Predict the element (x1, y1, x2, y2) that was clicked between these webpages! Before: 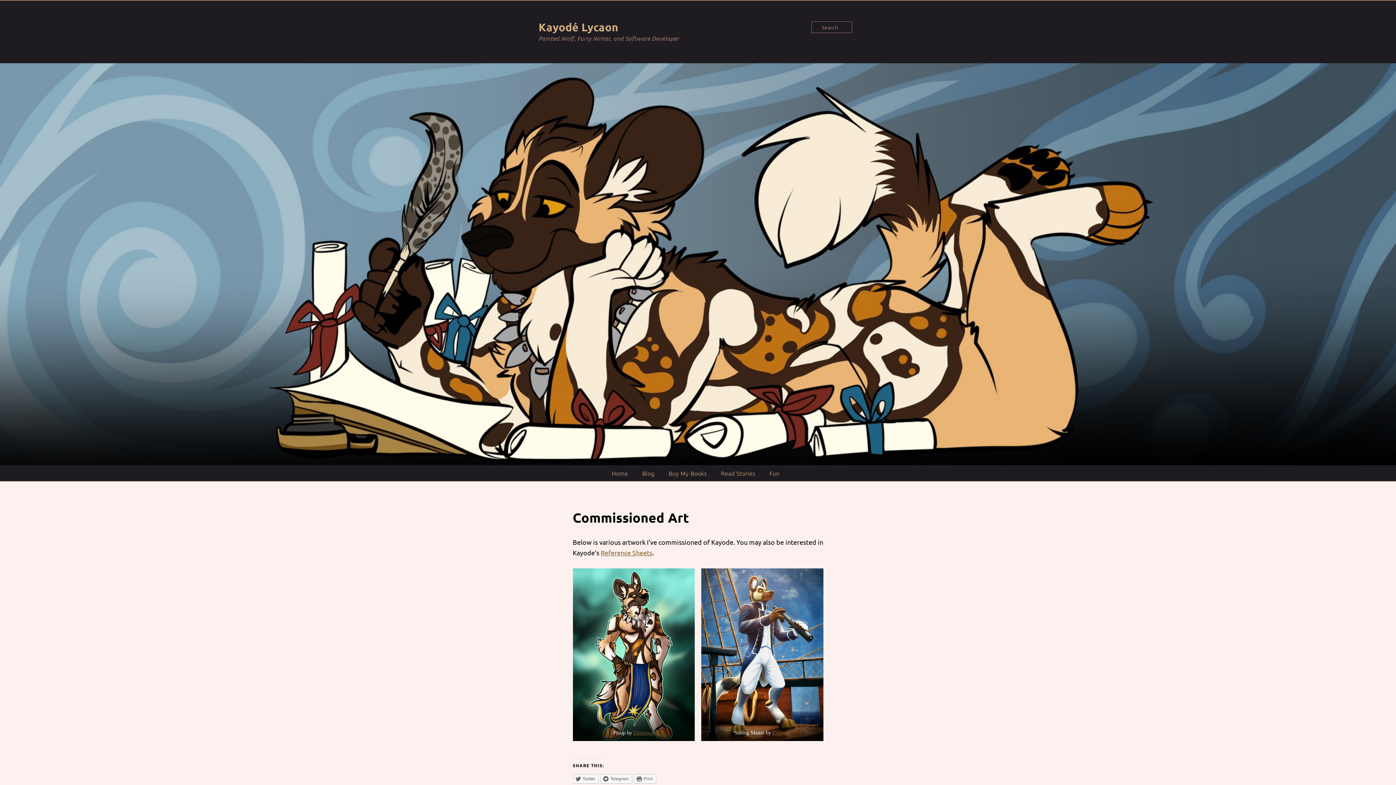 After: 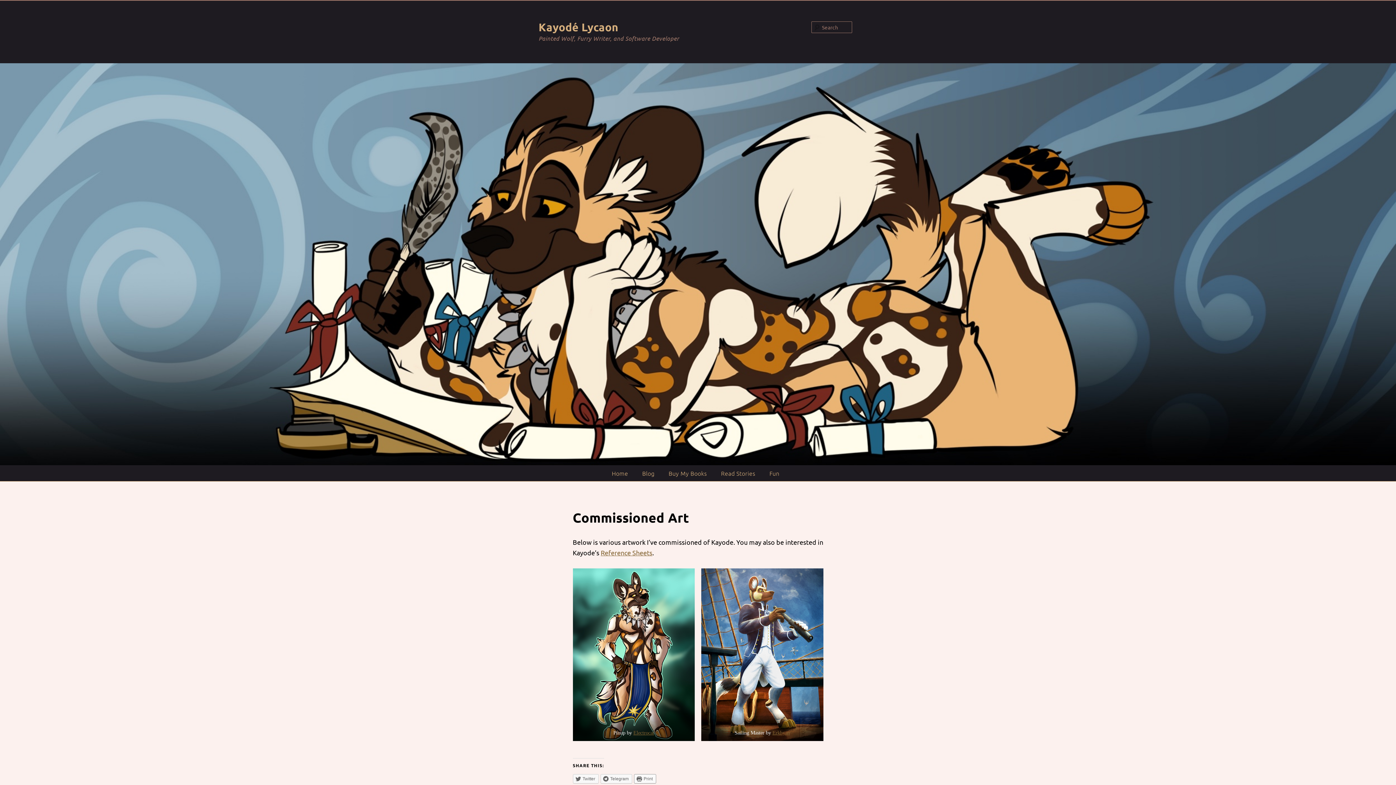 Action: bbox: (634, 774, 656, 783) label: Print